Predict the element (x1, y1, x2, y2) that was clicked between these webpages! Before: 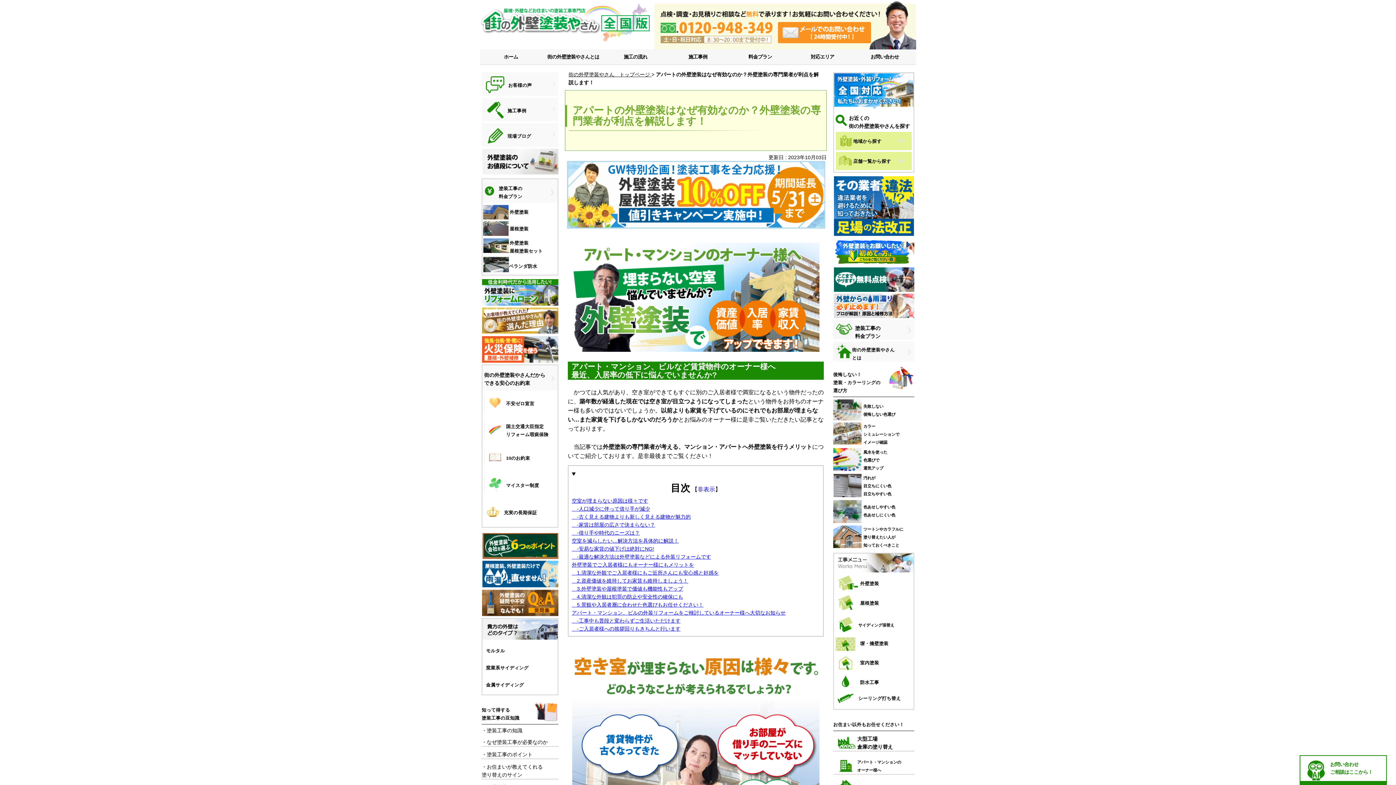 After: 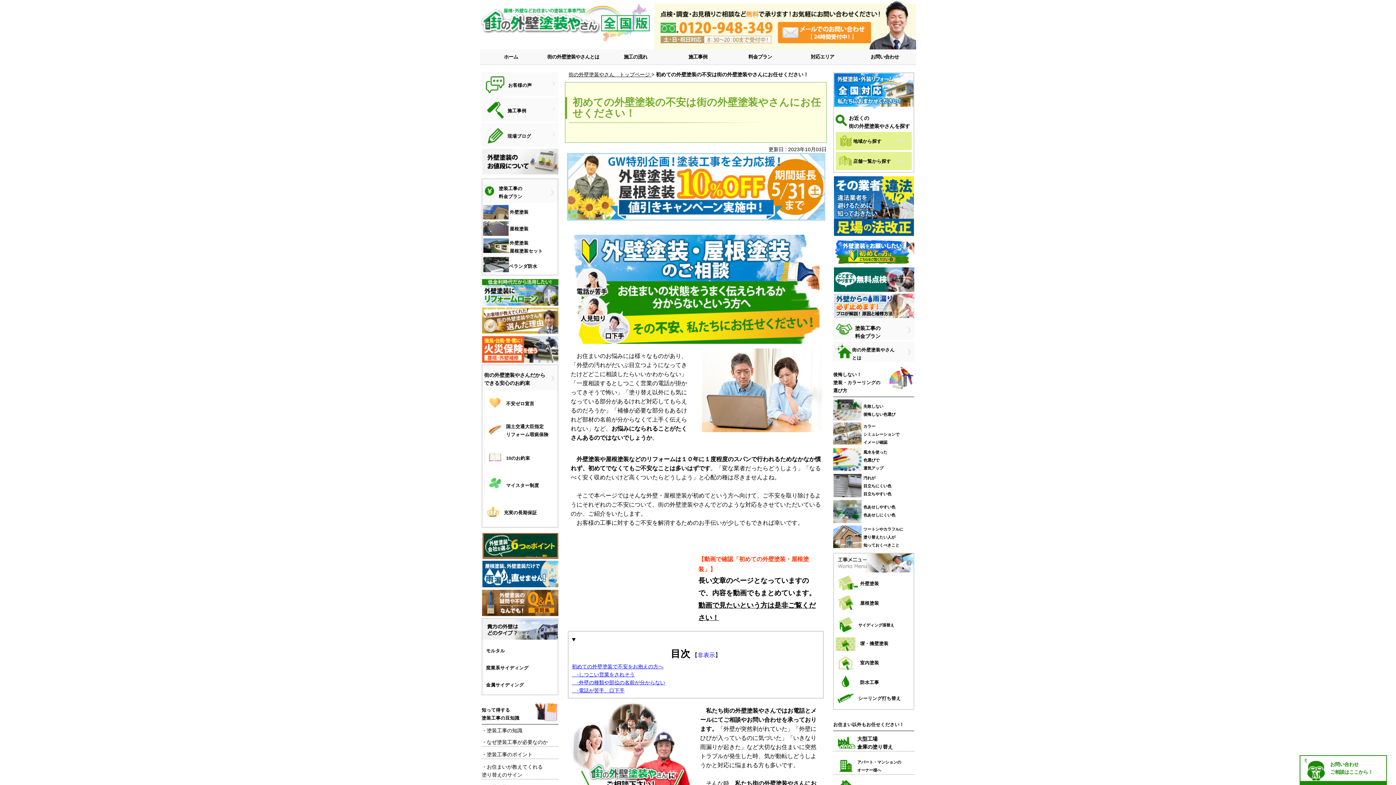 Action: bbox: (834, 237, 914, 265)